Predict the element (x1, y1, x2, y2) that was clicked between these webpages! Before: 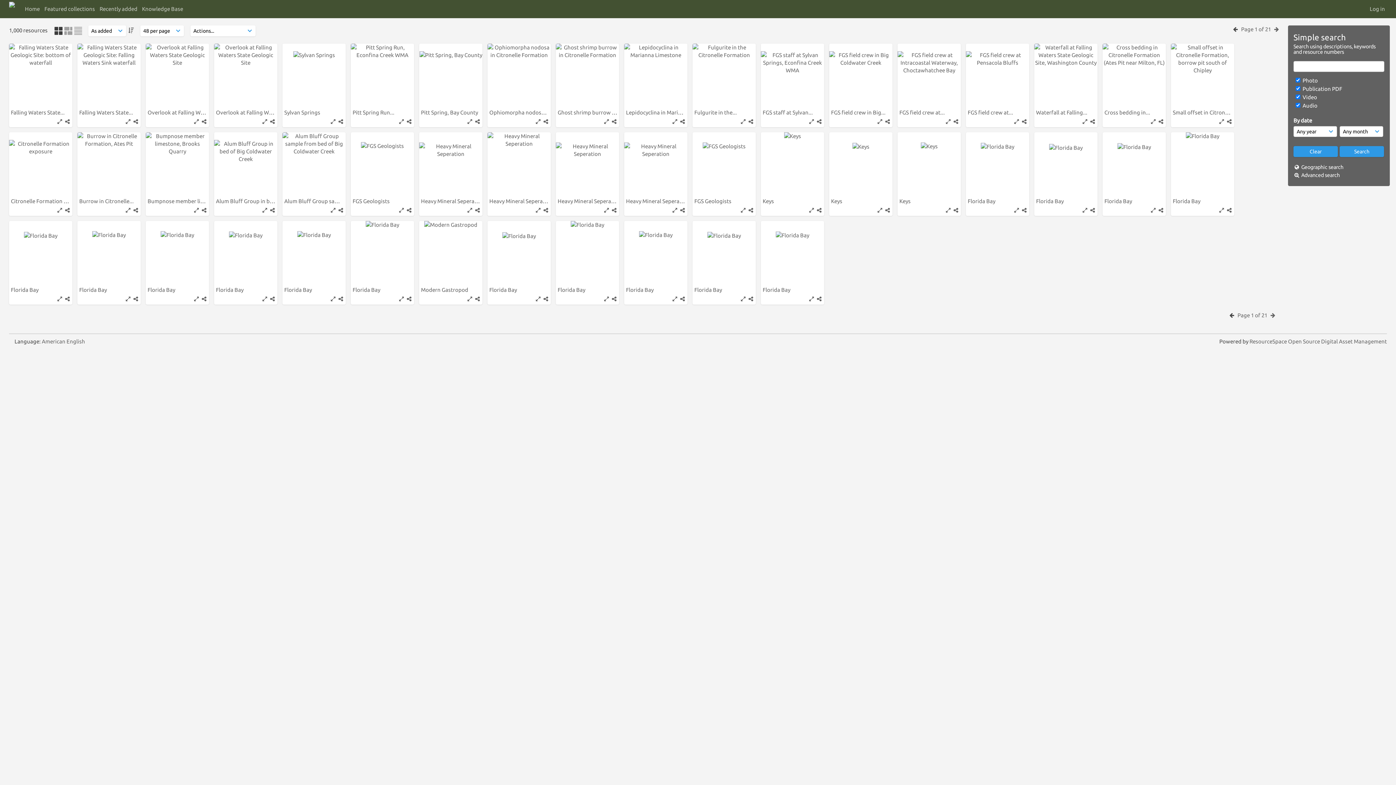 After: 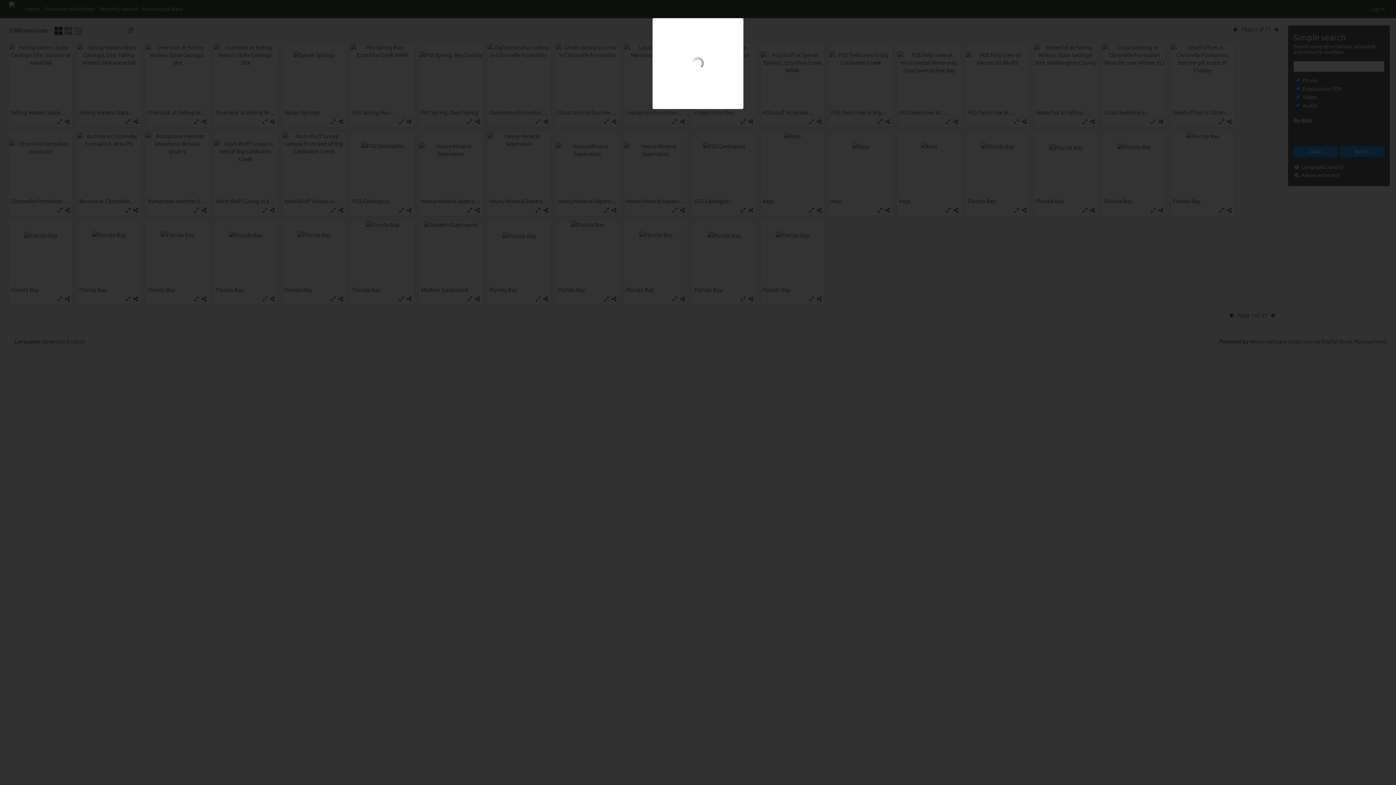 Action: bbox: (536, 118, 540, 124)